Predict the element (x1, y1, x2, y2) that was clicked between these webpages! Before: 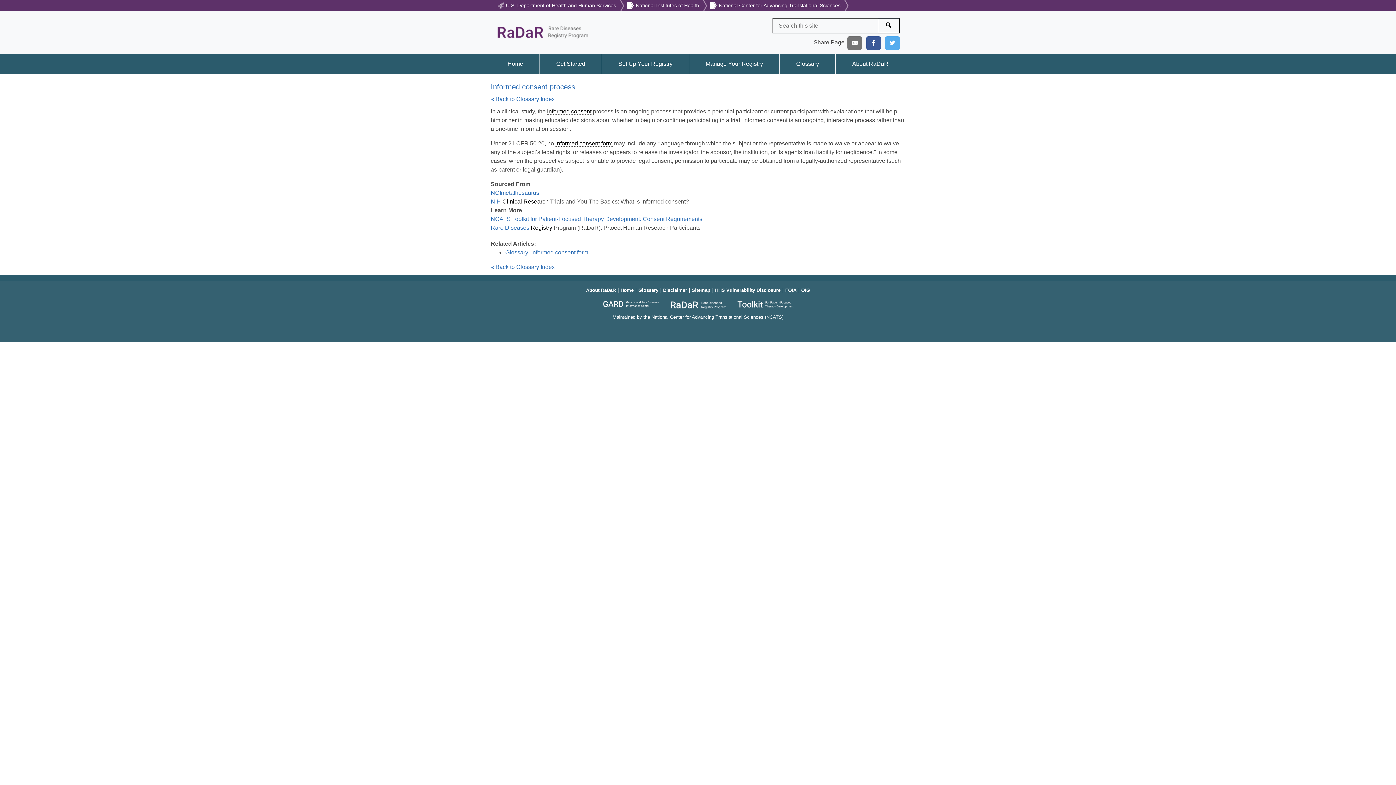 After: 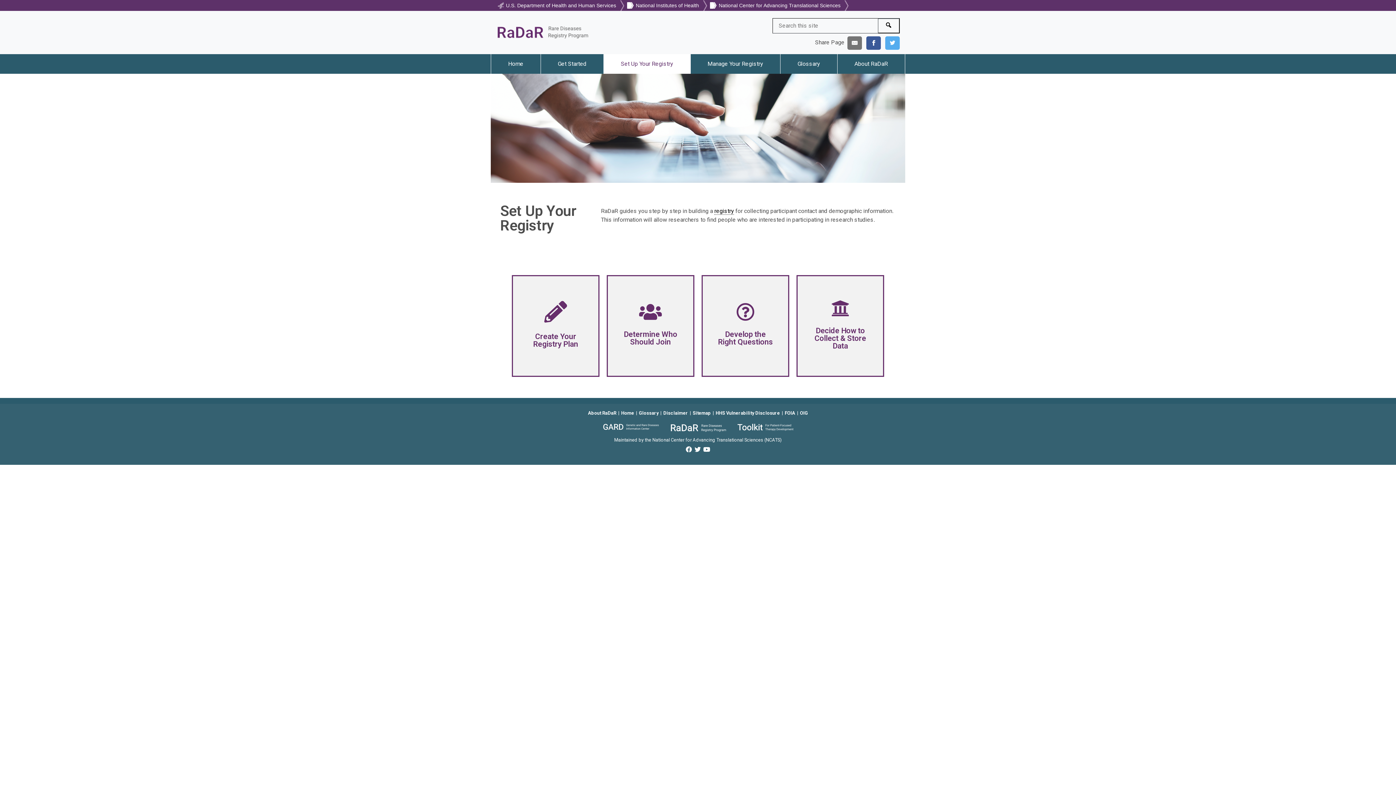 Action: label: Set Up Your Registry bbox: (602, 54, 689, 73)